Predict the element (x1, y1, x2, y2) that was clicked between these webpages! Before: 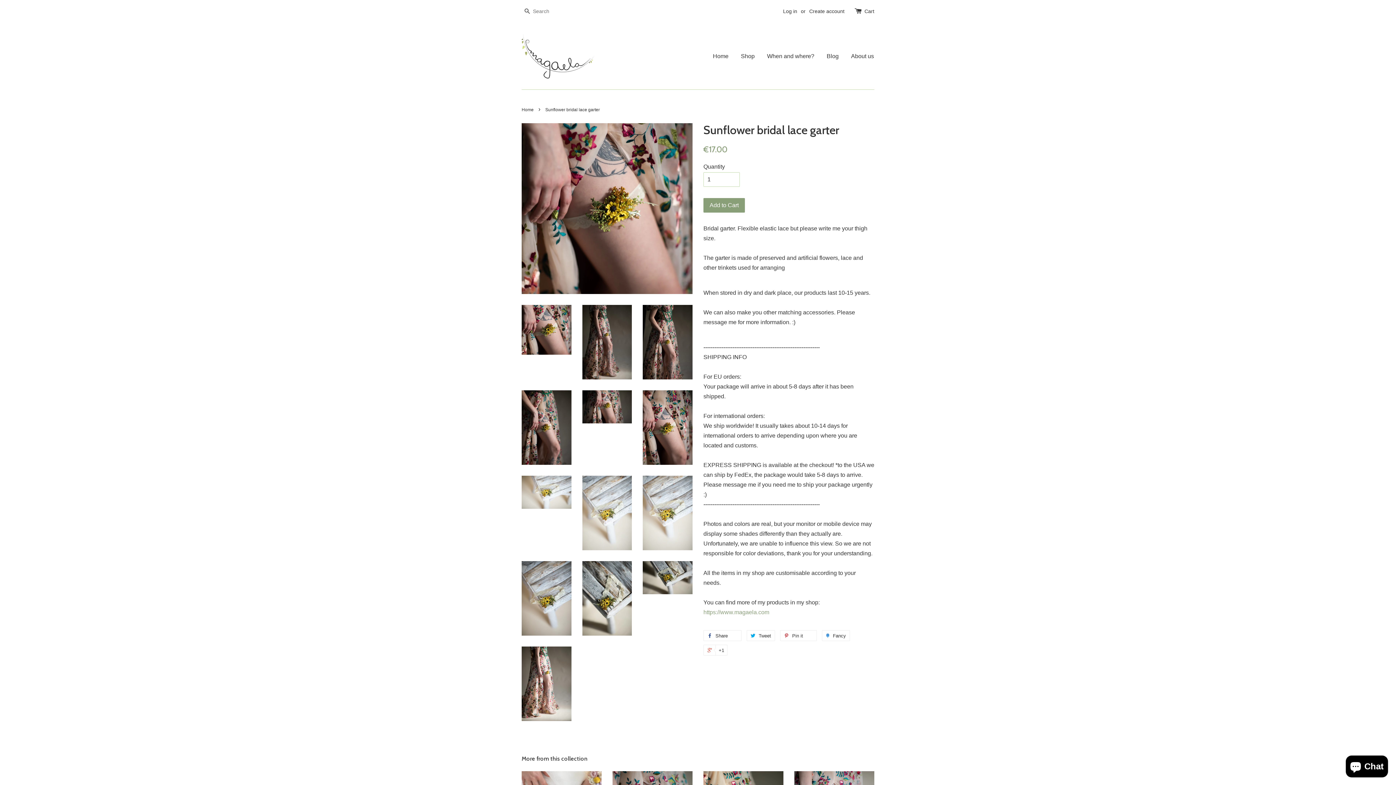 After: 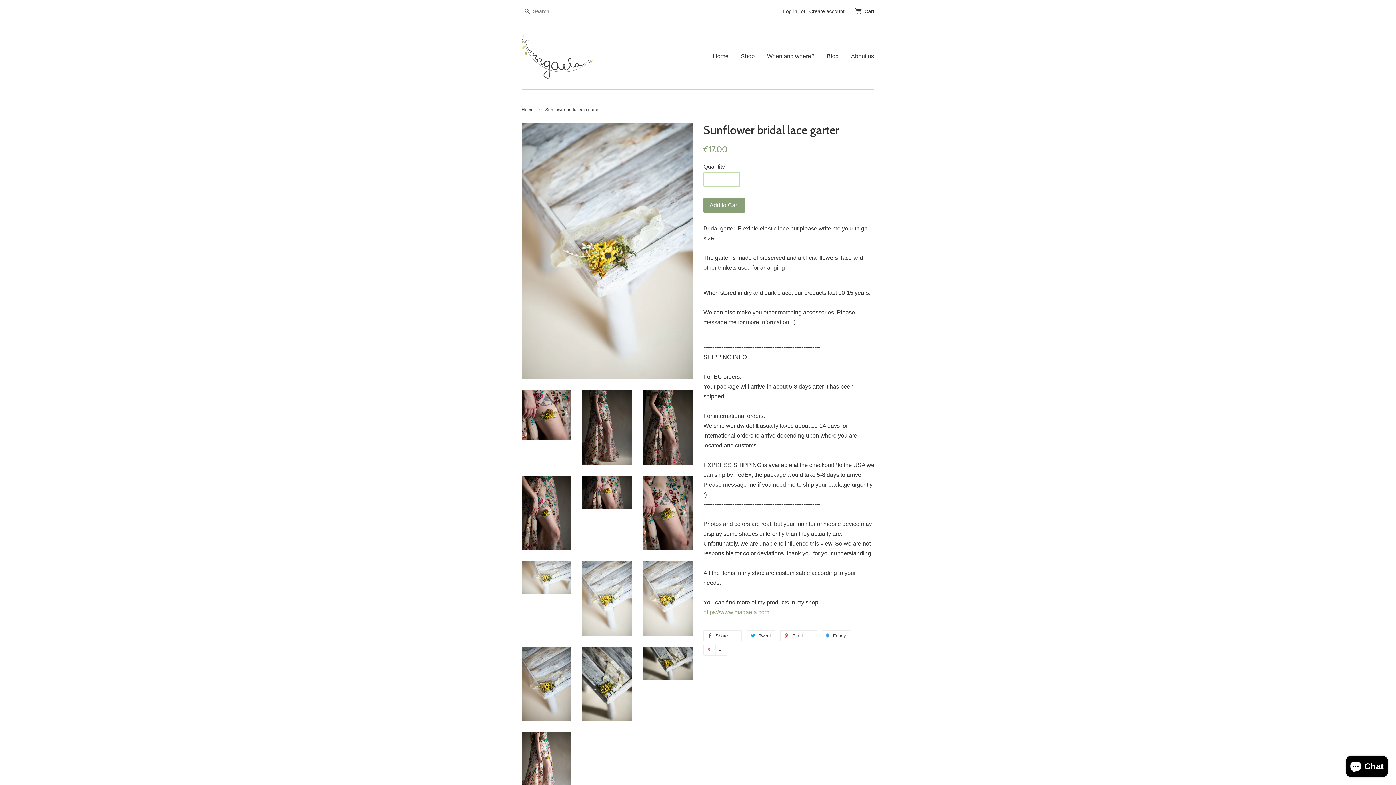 Action: bbox: (582, 475, 632, 550)